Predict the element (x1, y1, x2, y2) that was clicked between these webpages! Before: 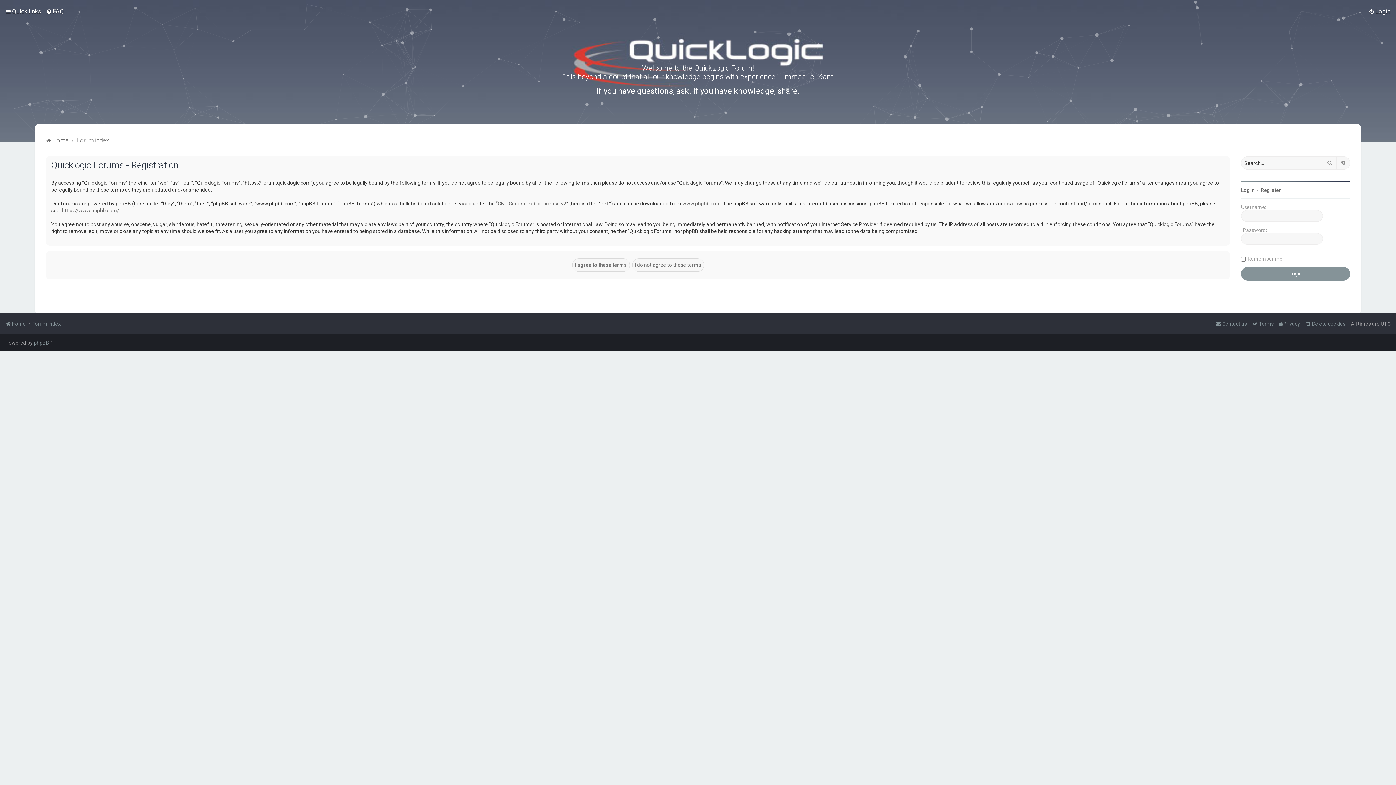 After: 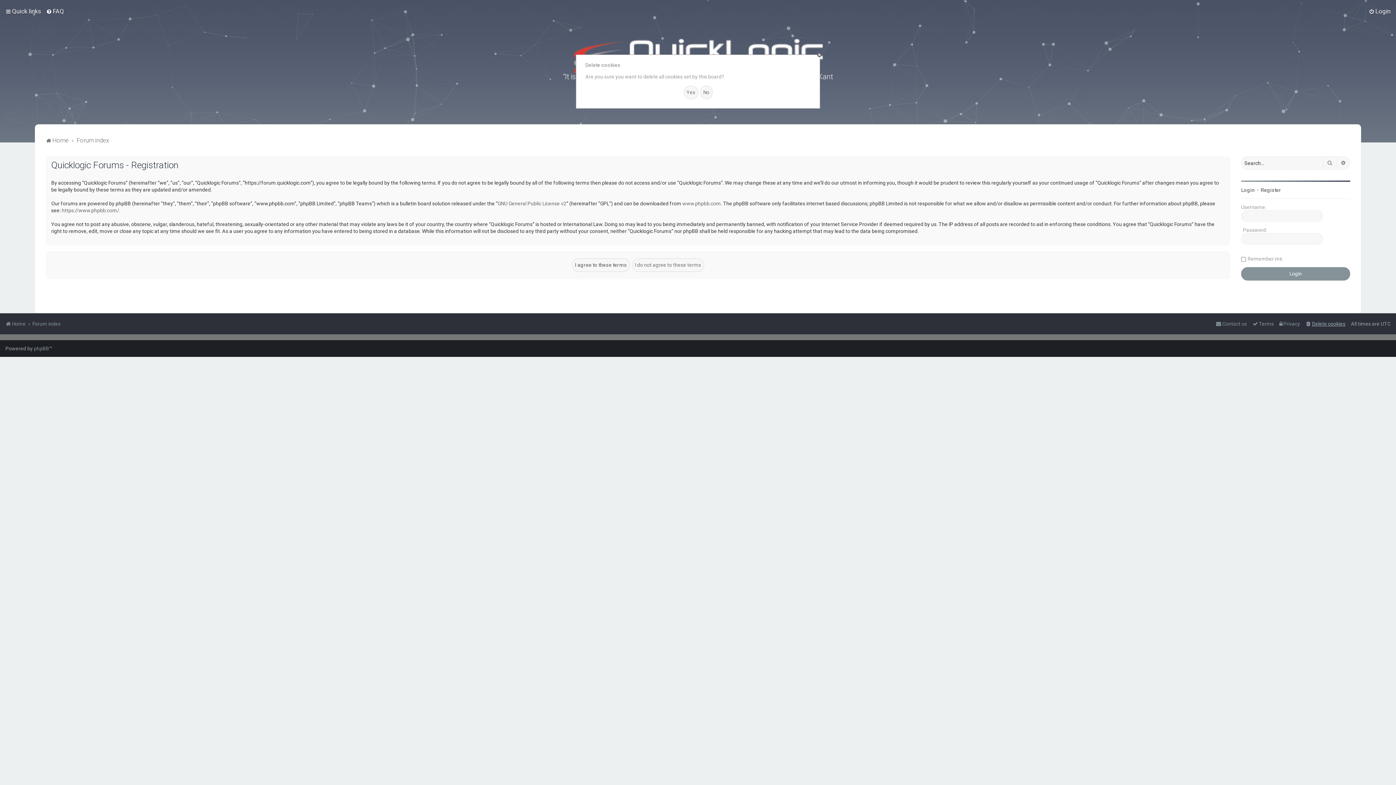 Action: label: Delete cookies bbox: (1305, 318, 1345, 329)